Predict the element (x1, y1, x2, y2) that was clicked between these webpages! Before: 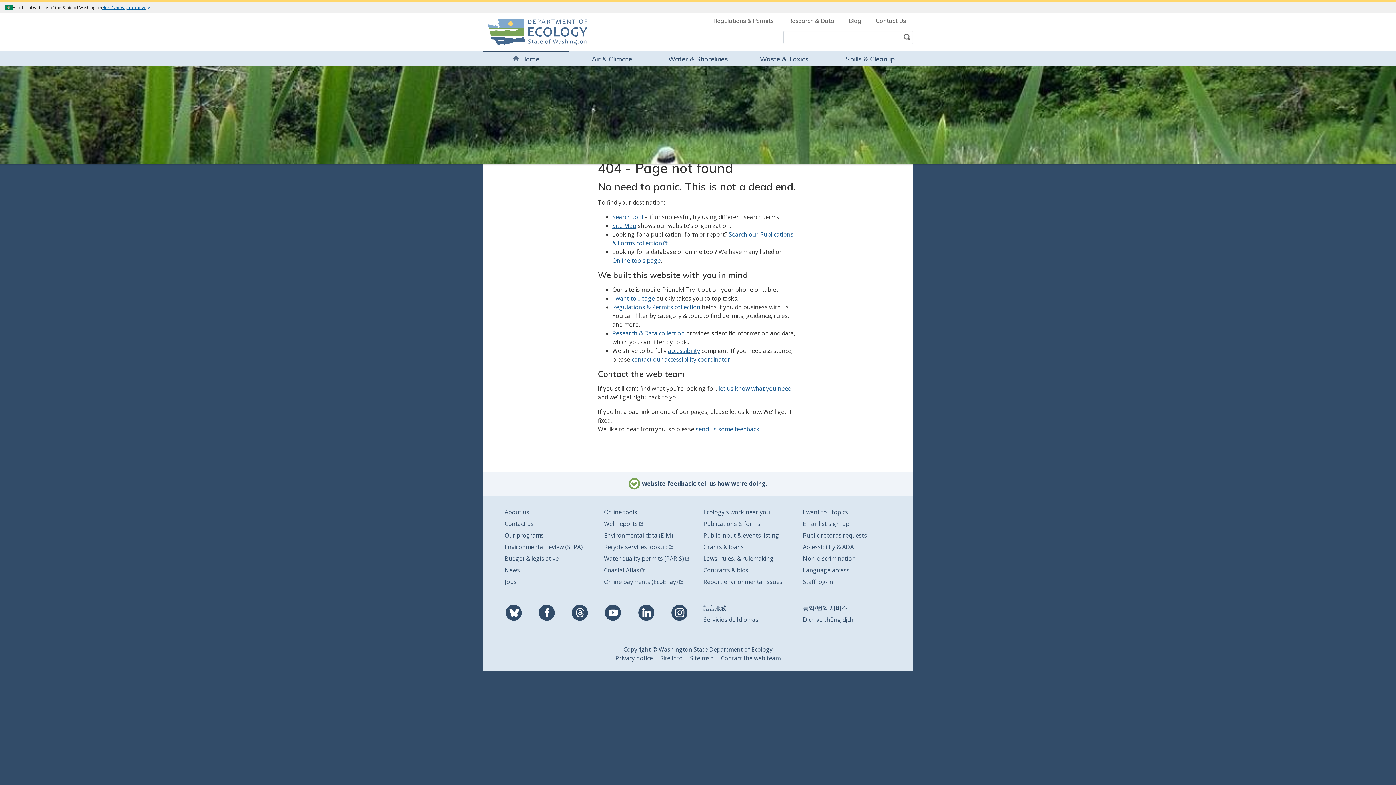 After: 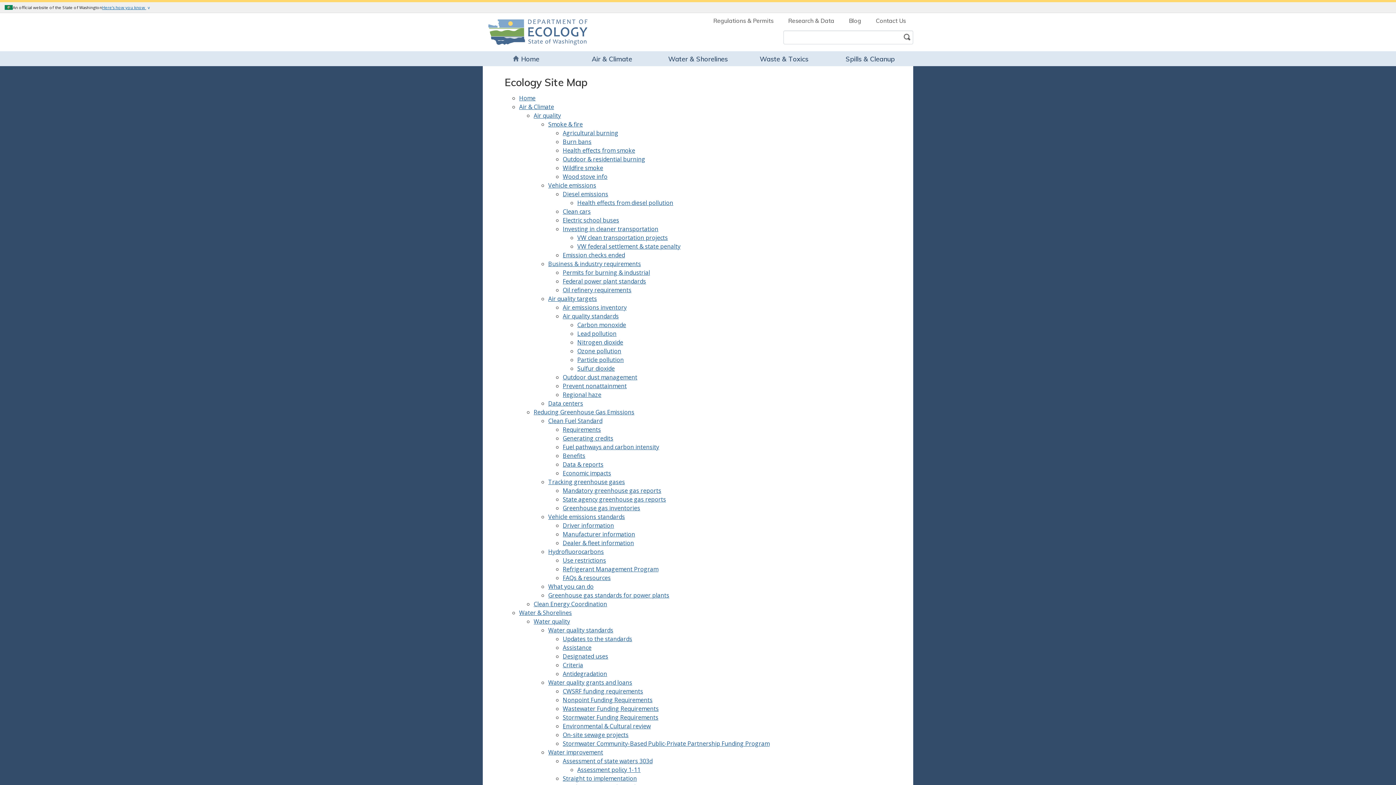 Action: bbox: (612, 221, 636, 229) label: Site Map